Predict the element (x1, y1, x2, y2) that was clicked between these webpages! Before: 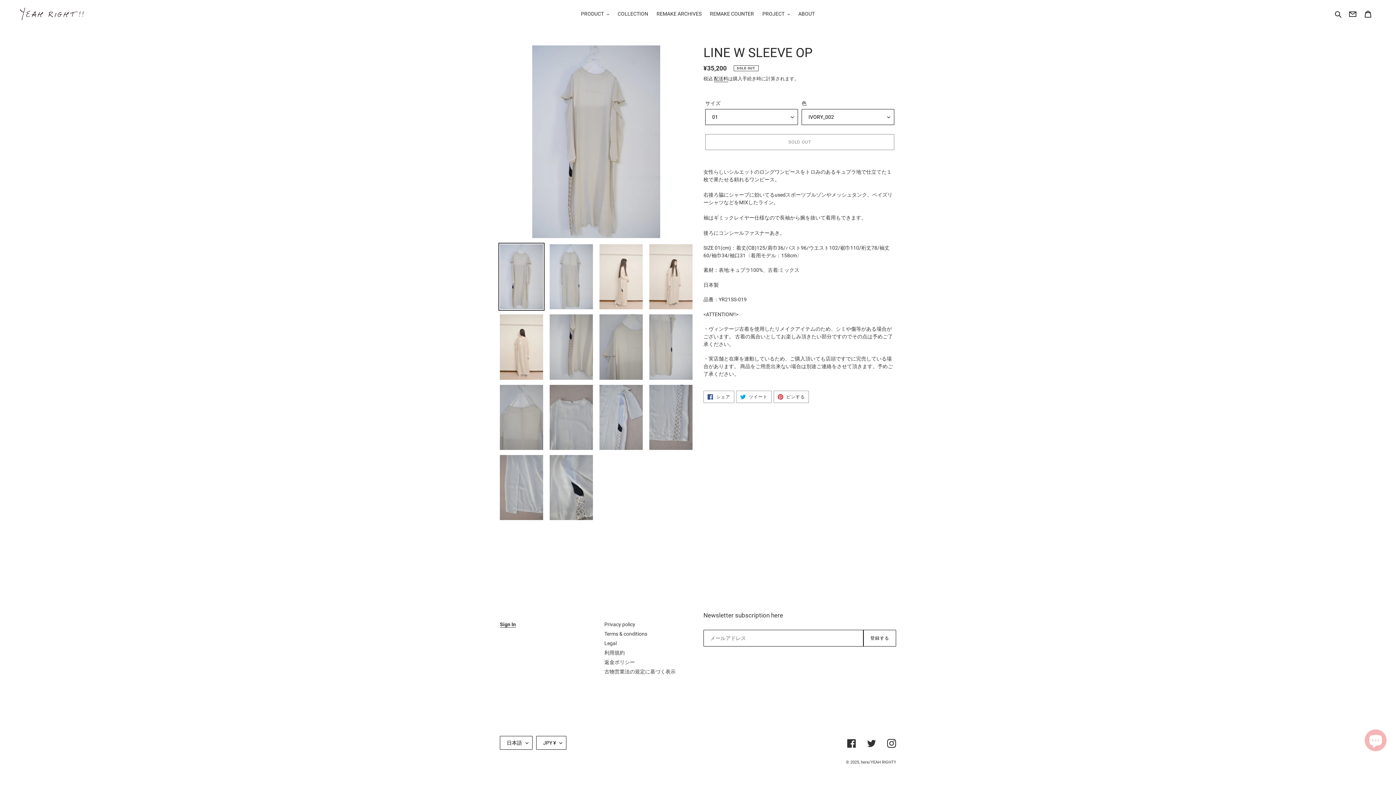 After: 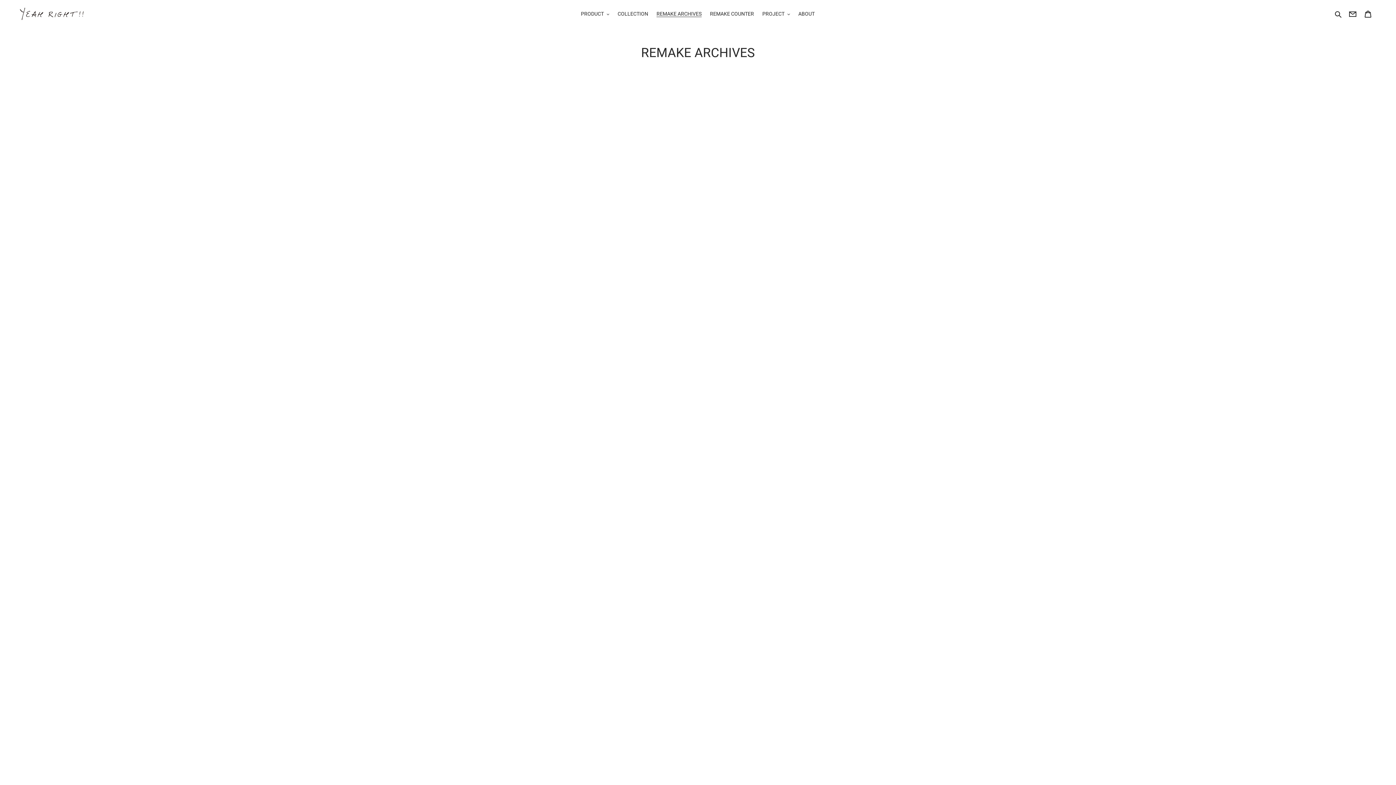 Action: label: REMAKE ARCHIVES bbox: (653, 9, 705, 18)